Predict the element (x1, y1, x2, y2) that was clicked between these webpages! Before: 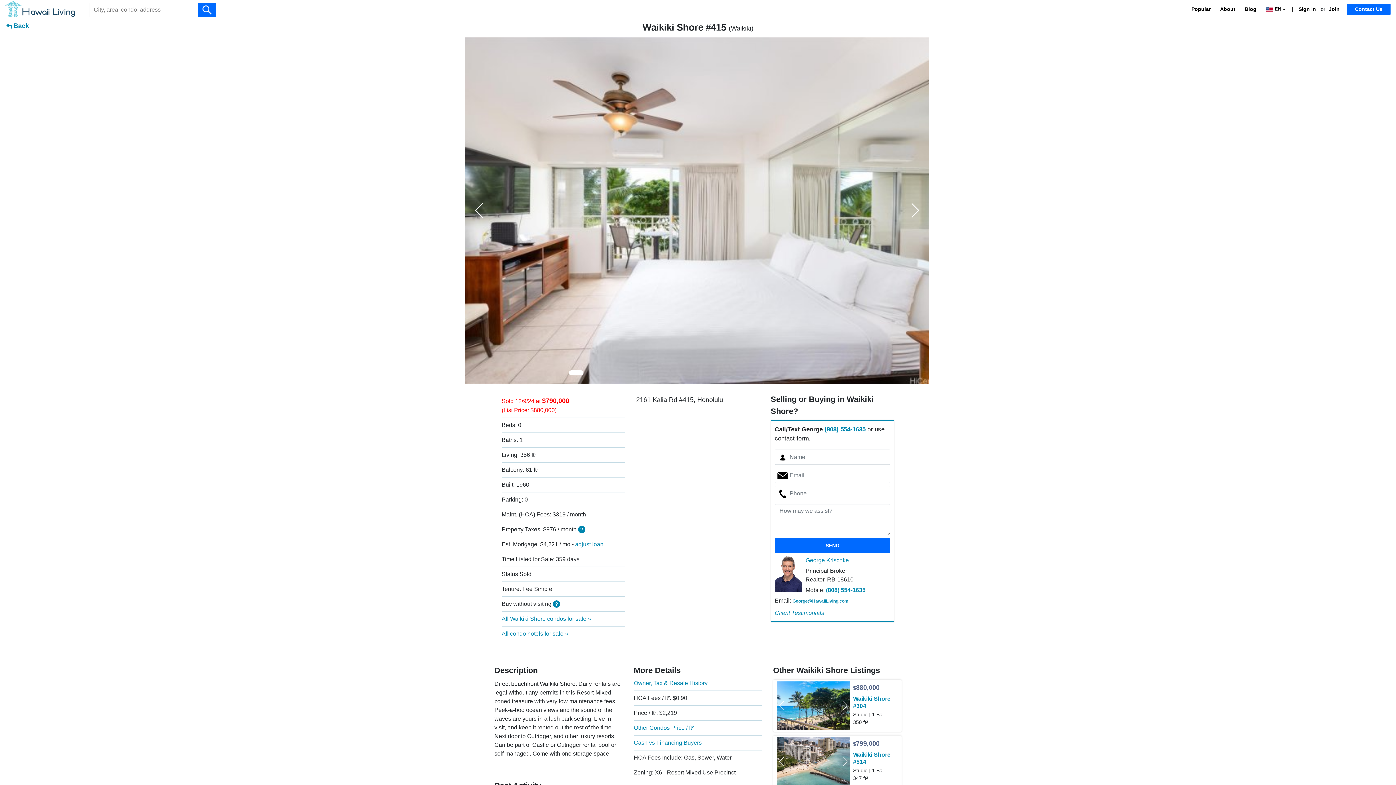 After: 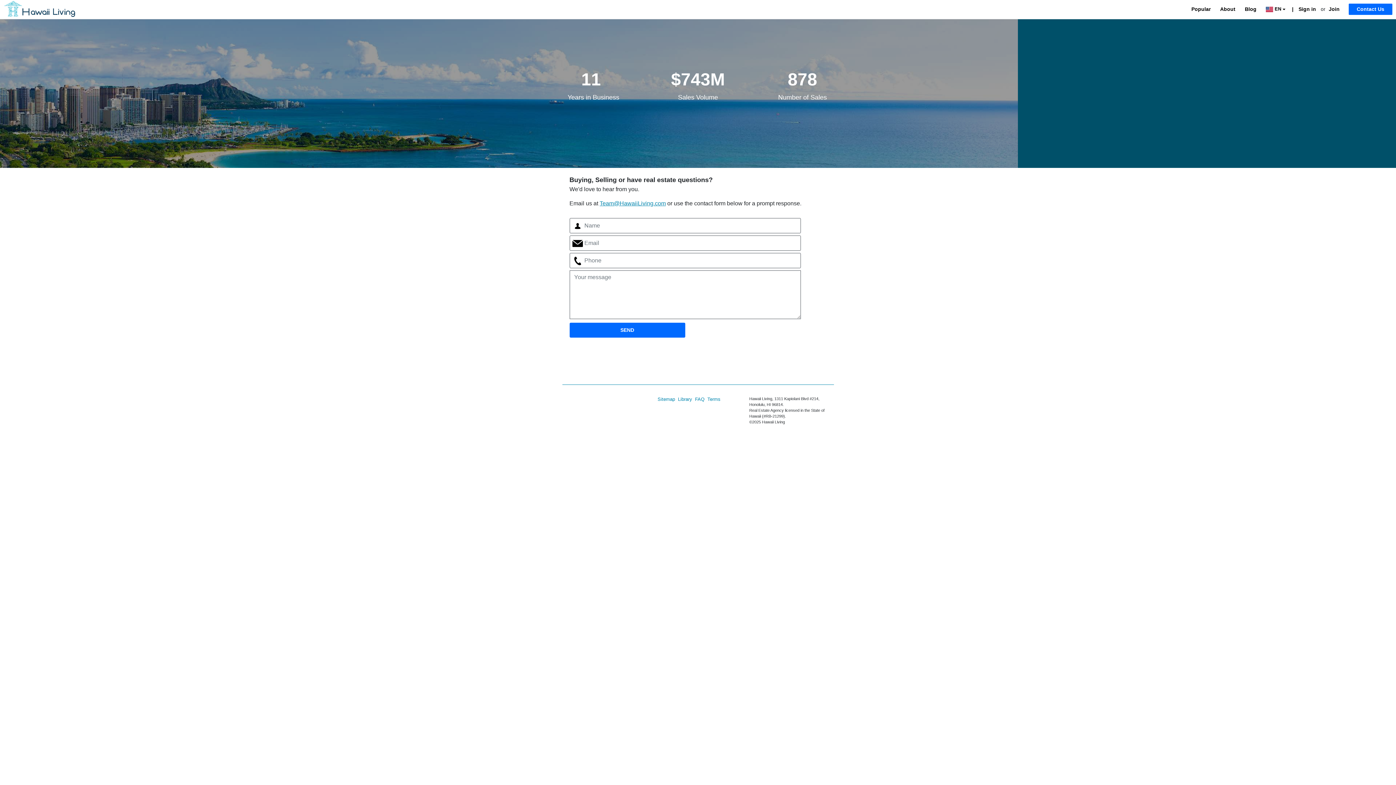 Action: bbox: (1347, 3, 1390, 14) label: Contact Us